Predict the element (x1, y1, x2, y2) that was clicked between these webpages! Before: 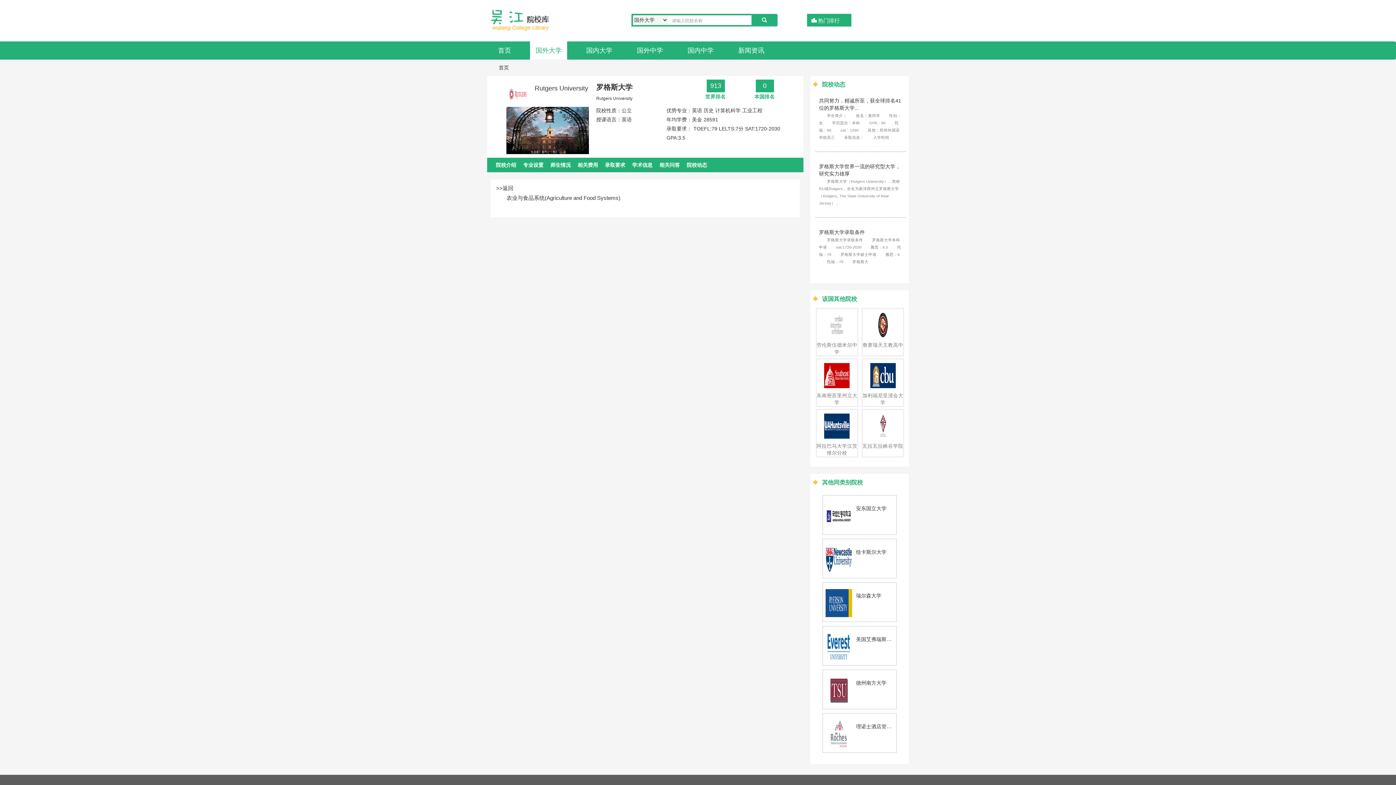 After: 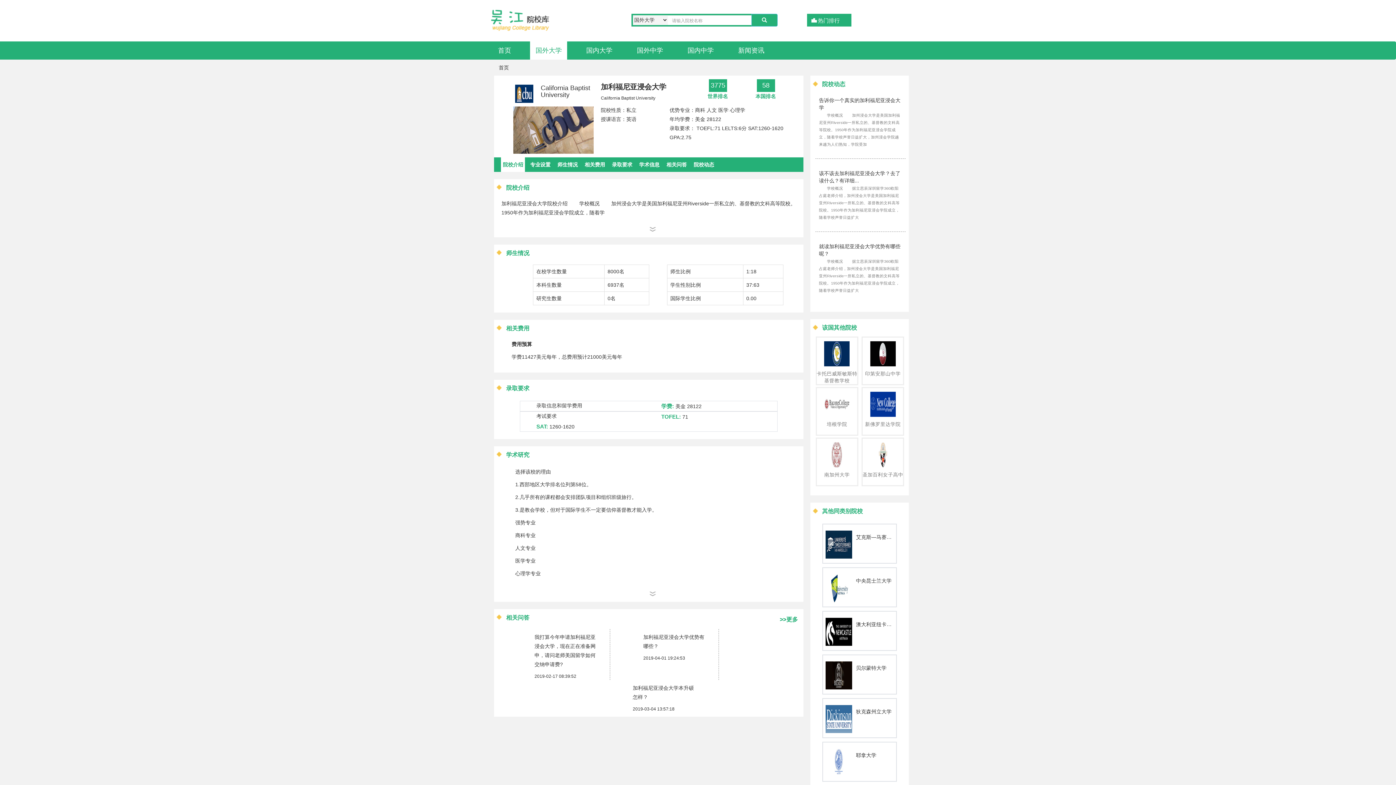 Action: label: 加利福尼亚浸会大学 bbox: (866, 363, 899, 406)